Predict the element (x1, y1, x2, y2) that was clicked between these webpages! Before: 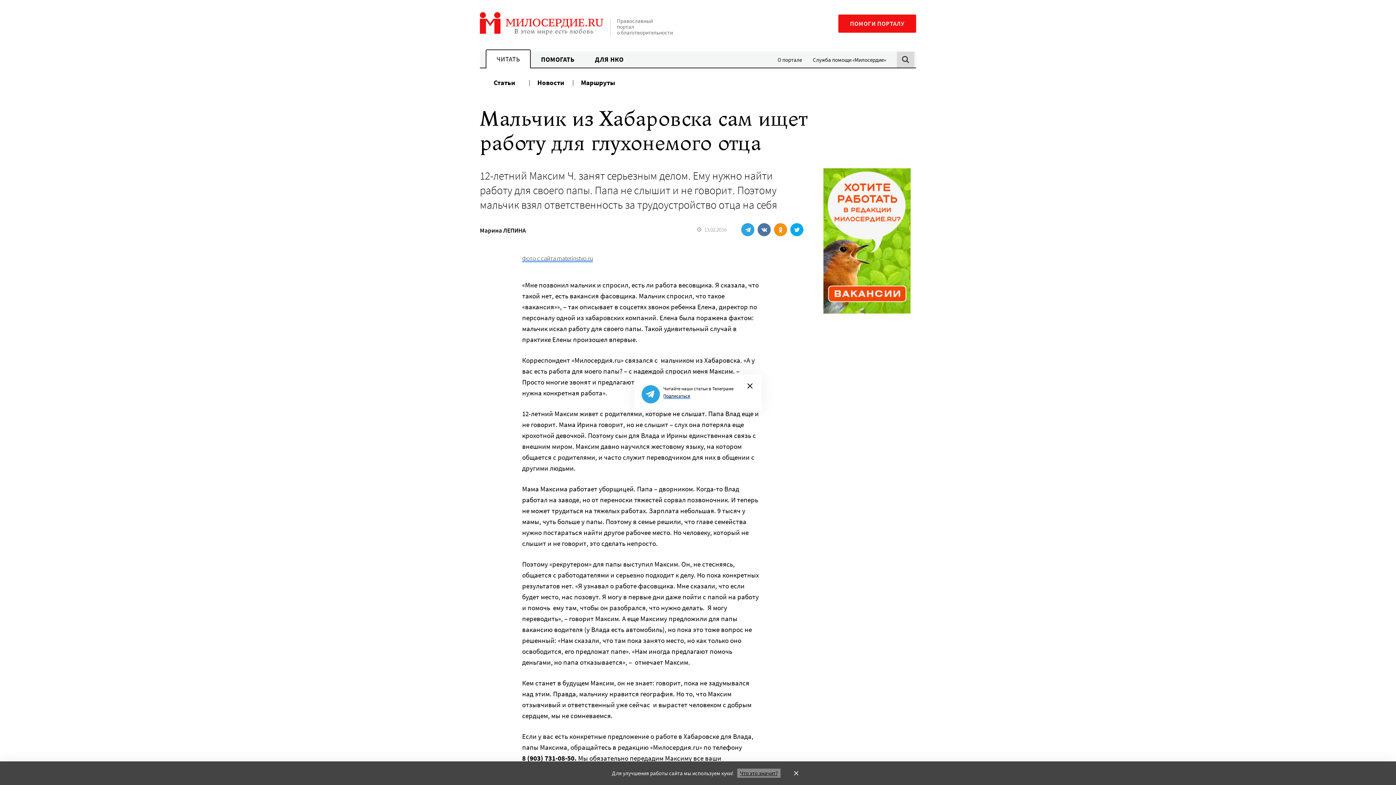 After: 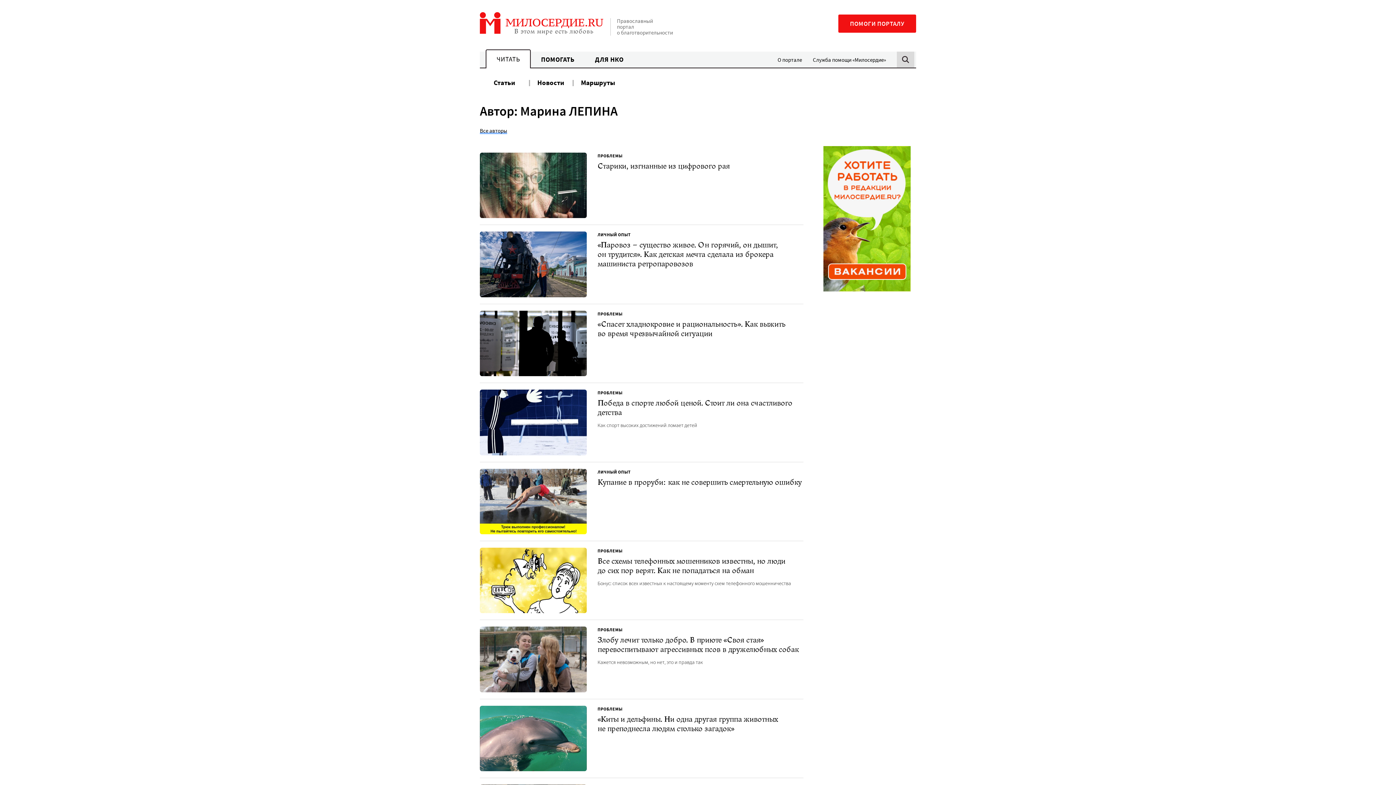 Action: bbox: (480, 224, 525, 236) label: Марина ЛЕПИНА